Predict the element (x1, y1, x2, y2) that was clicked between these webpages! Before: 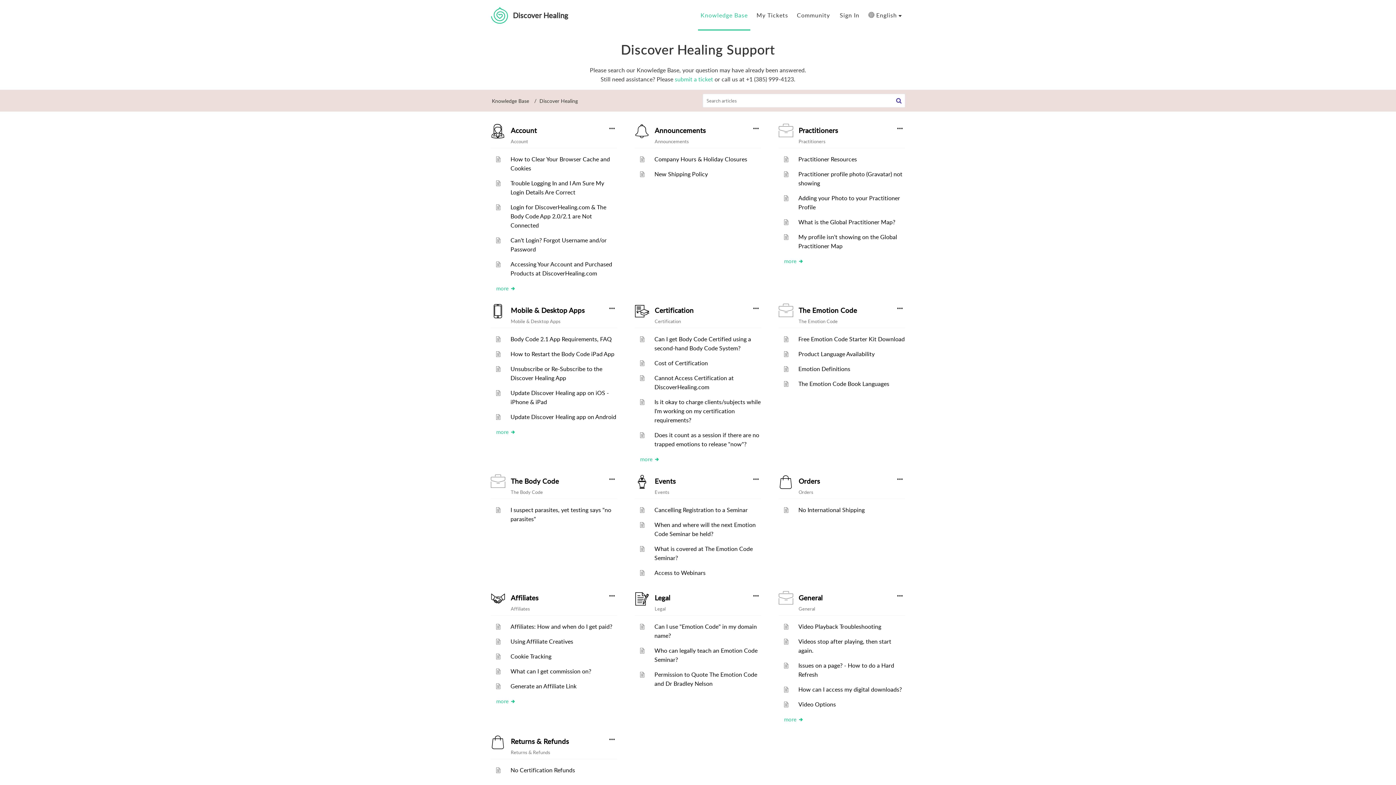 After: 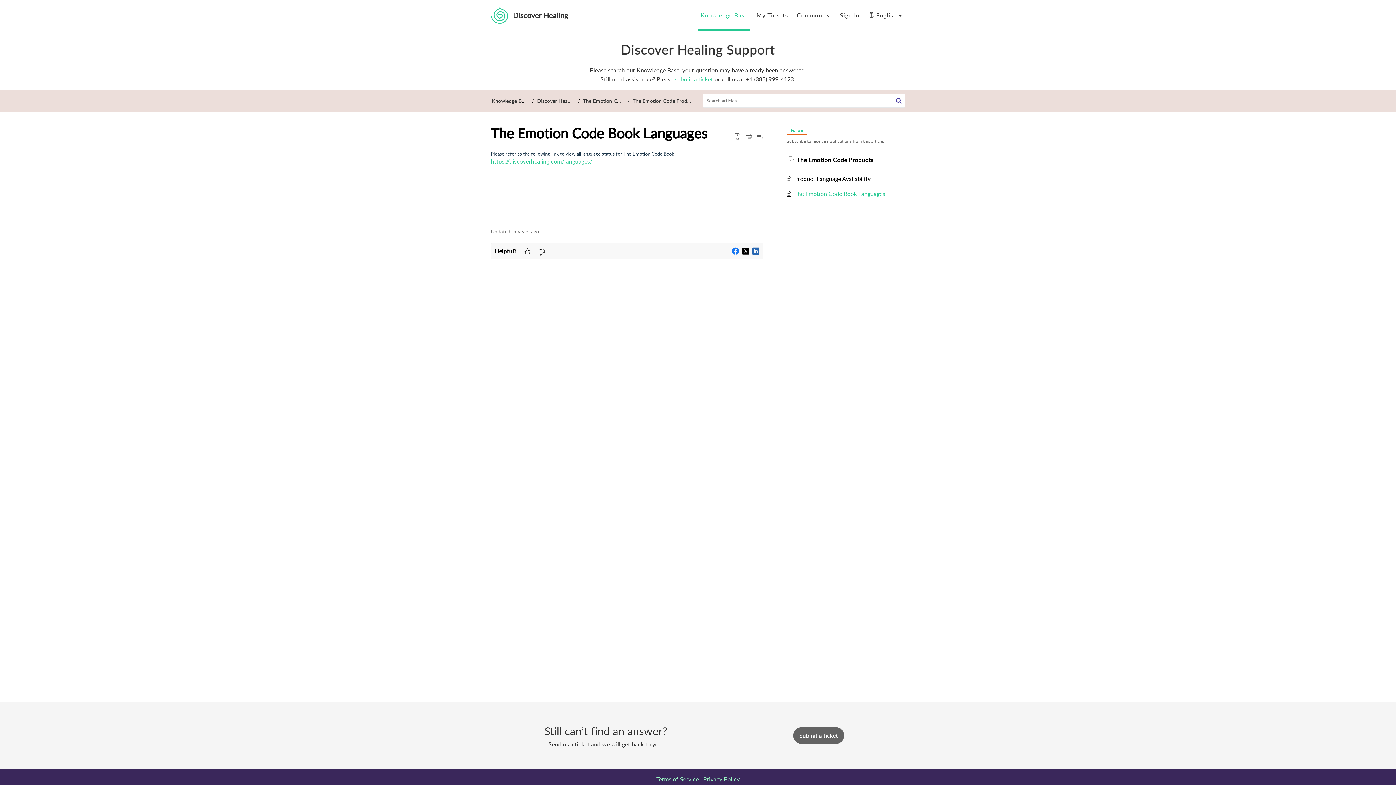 Action: label: The Emotion Code Book Languages bbox: (798, 380, 889, 388)